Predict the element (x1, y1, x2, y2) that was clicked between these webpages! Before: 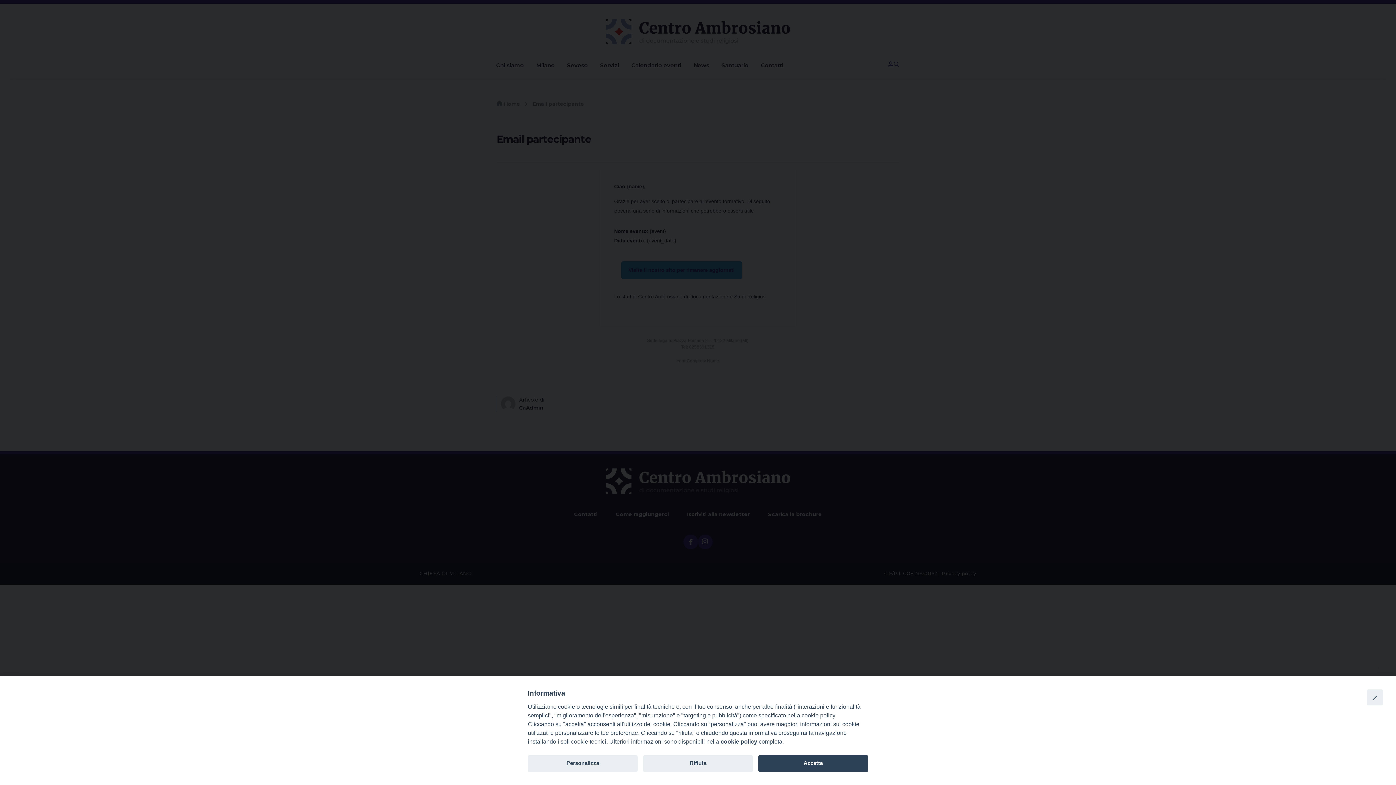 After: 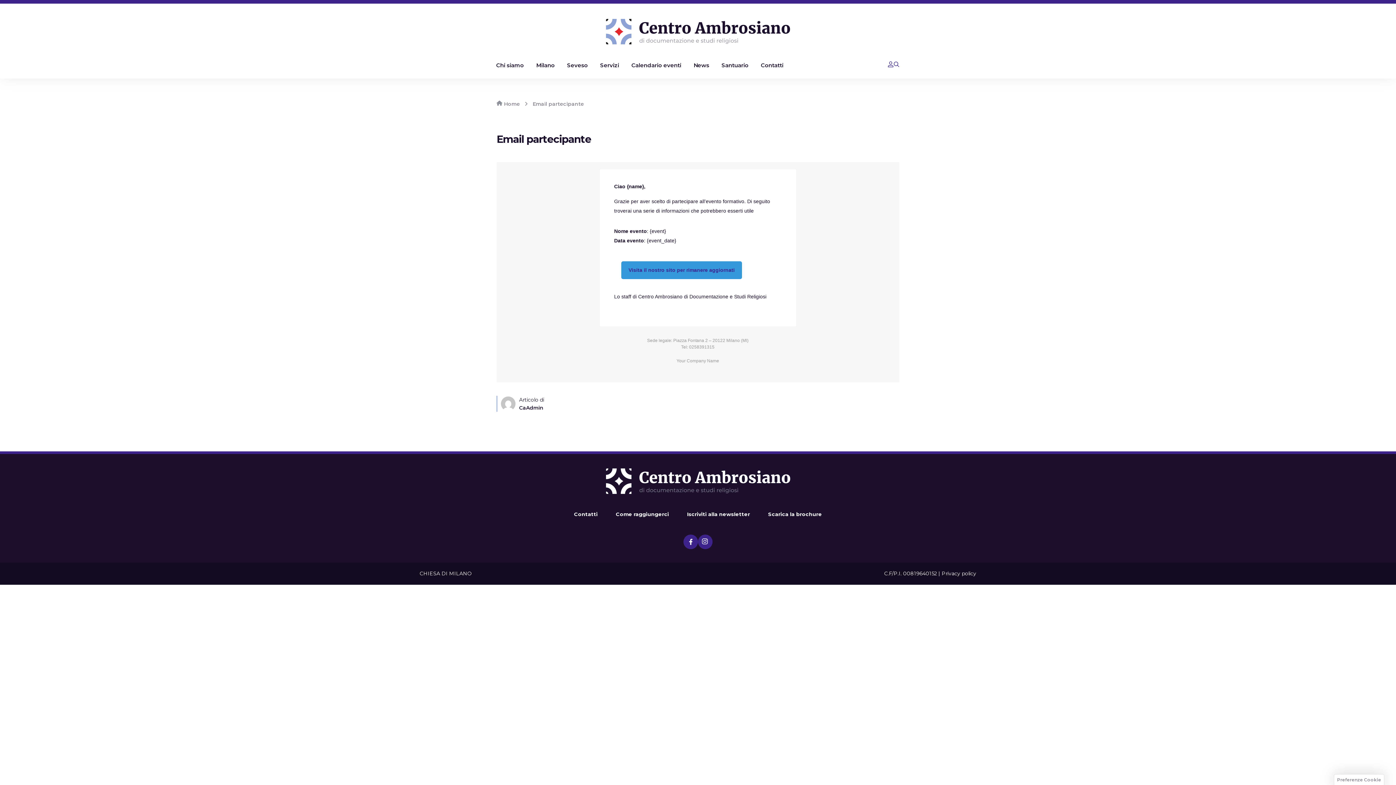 Action: bbox: (1367, 689, 1383, 705) label: Close